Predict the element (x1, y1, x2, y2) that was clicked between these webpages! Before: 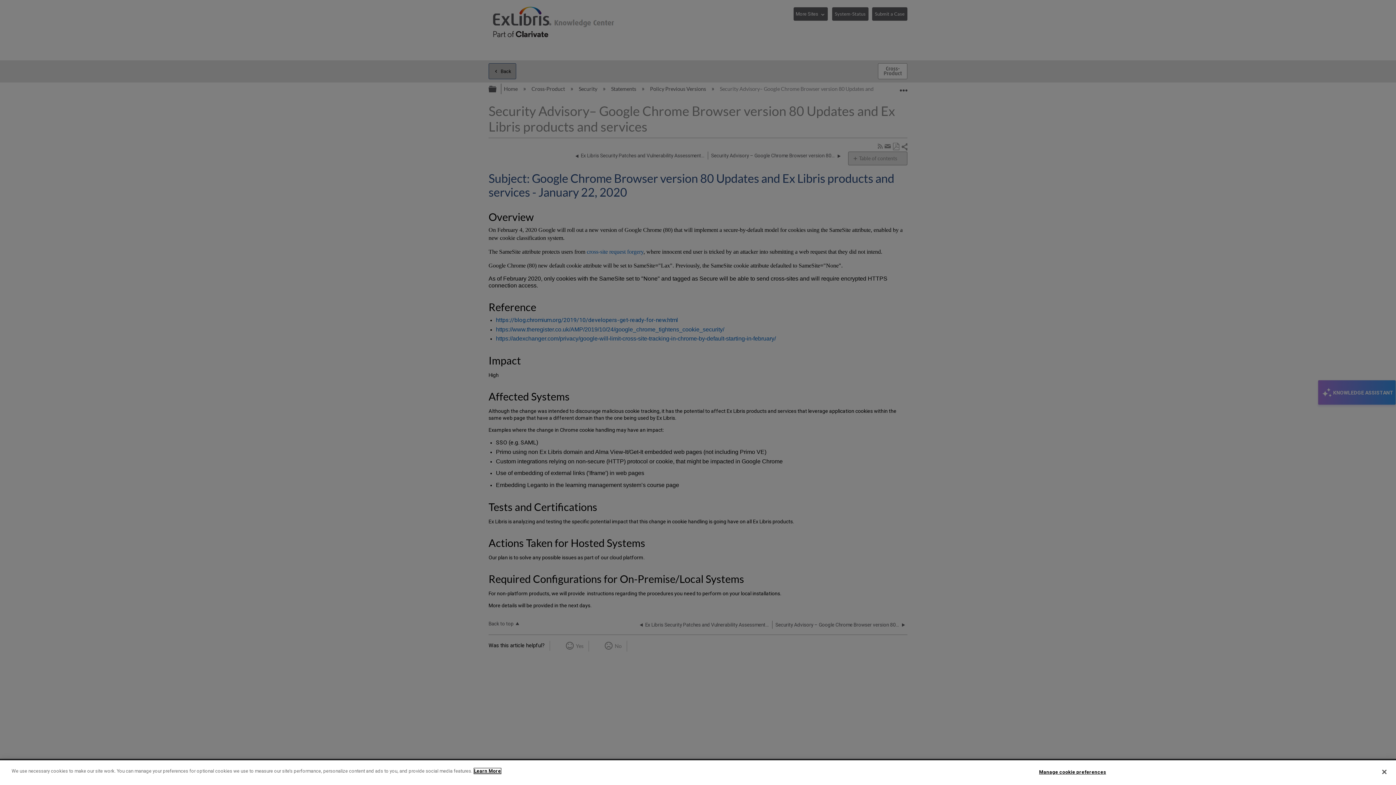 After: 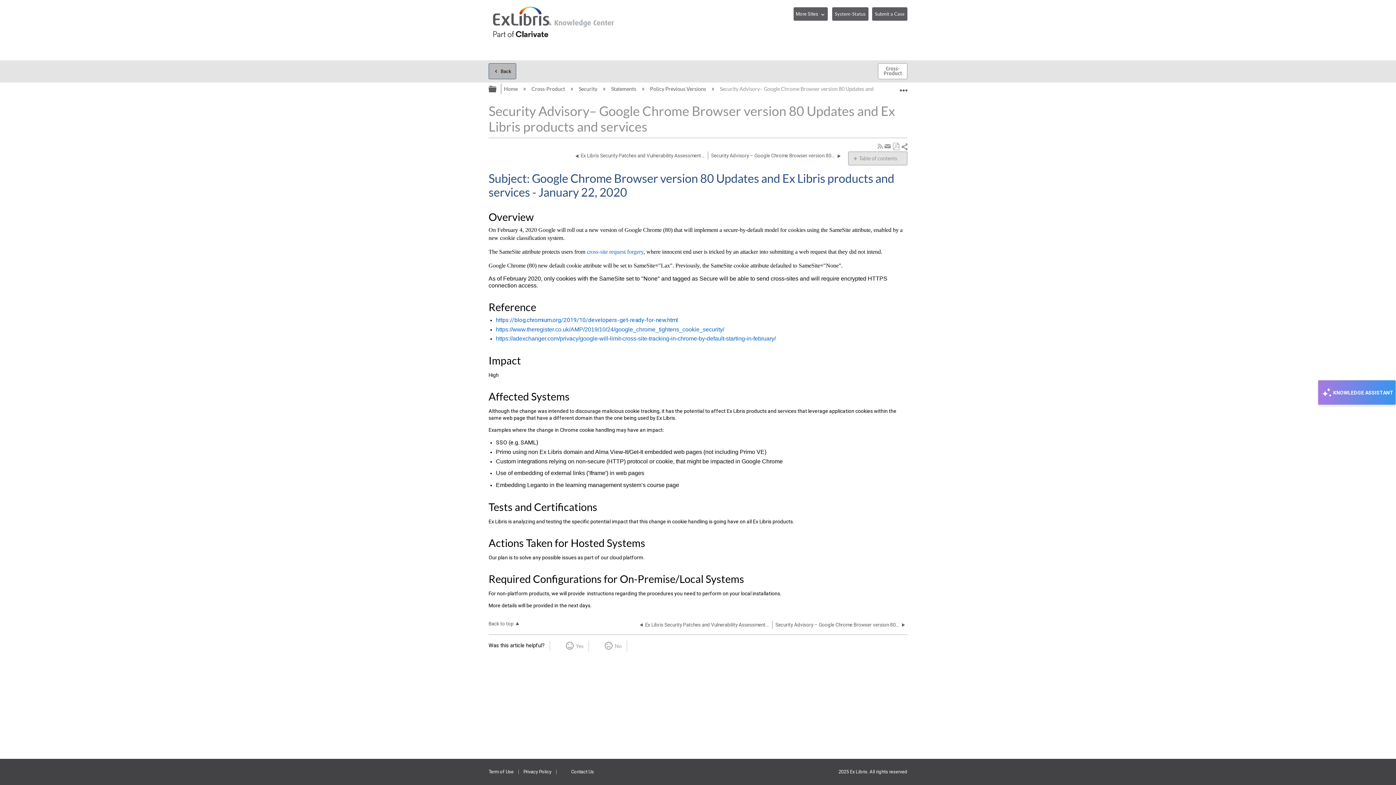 Action: label: Close bbox: (1376, 764, 1392, 780)